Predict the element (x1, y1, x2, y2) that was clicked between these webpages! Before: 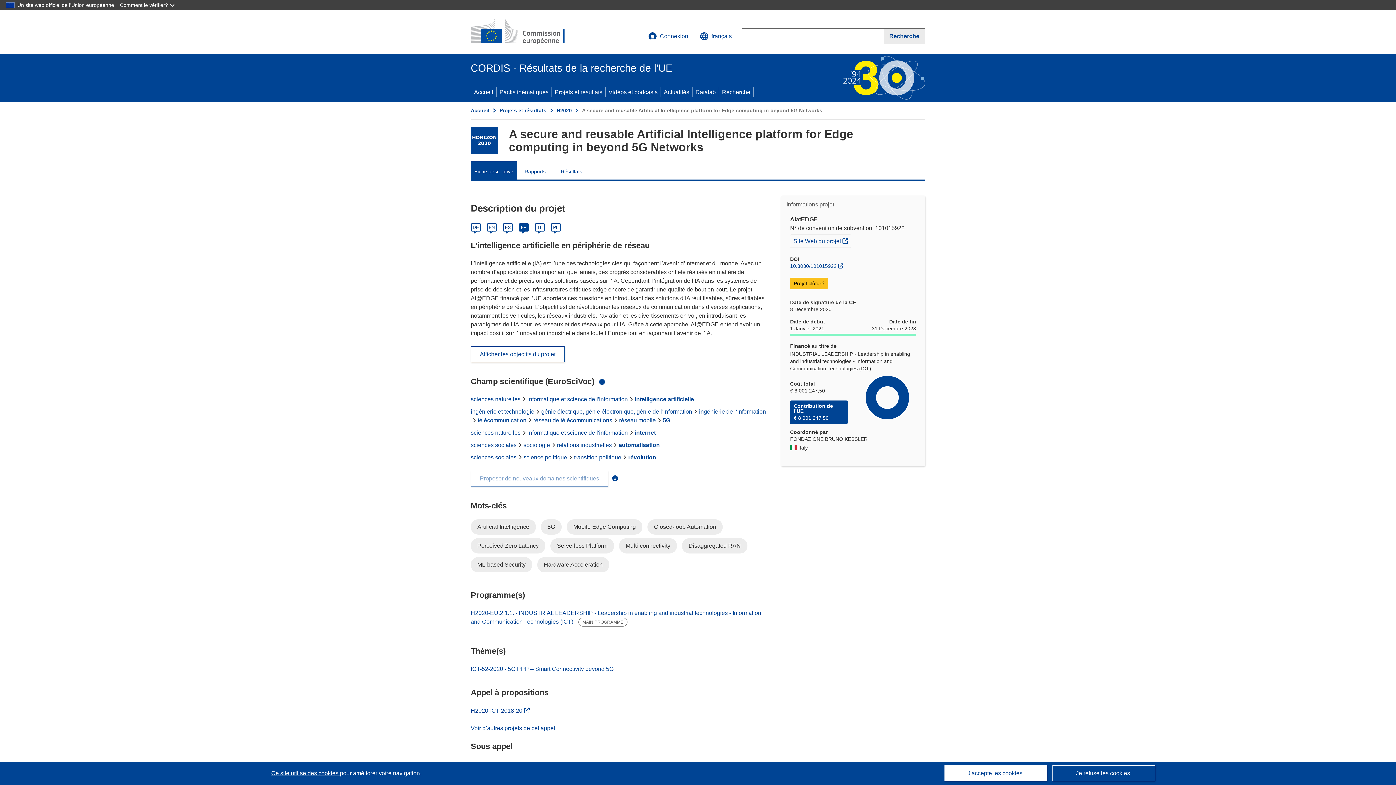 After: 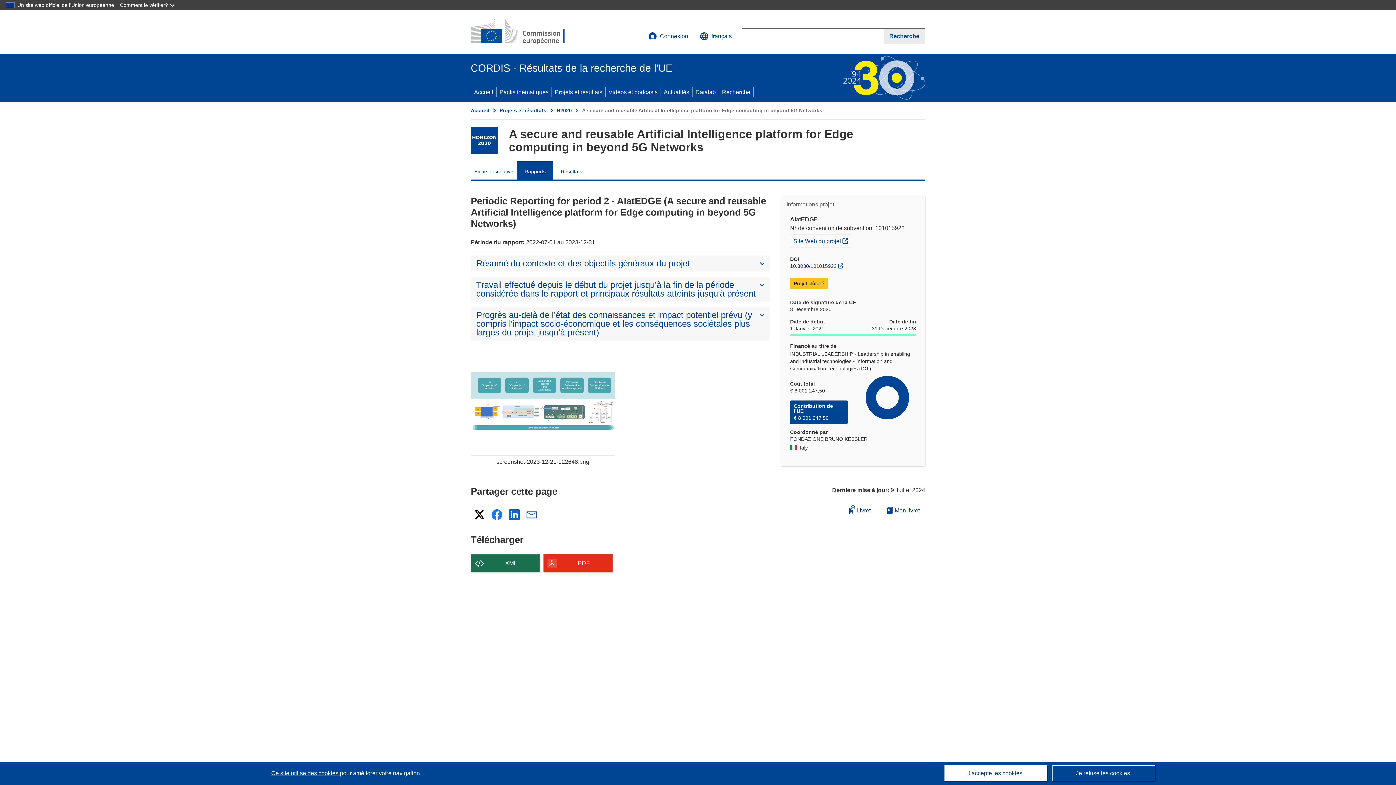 Action: bbox: (517, 161, 553, 179) label: Rapports